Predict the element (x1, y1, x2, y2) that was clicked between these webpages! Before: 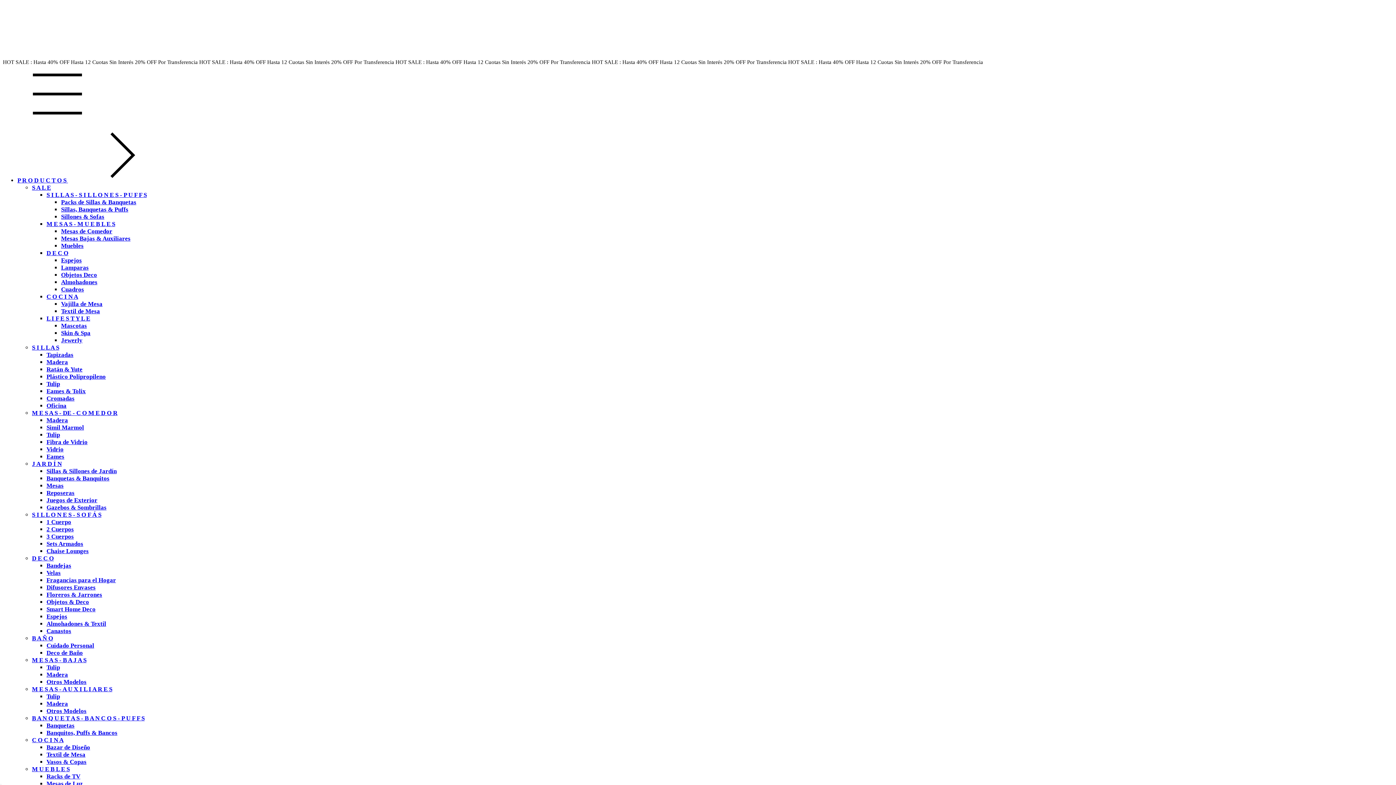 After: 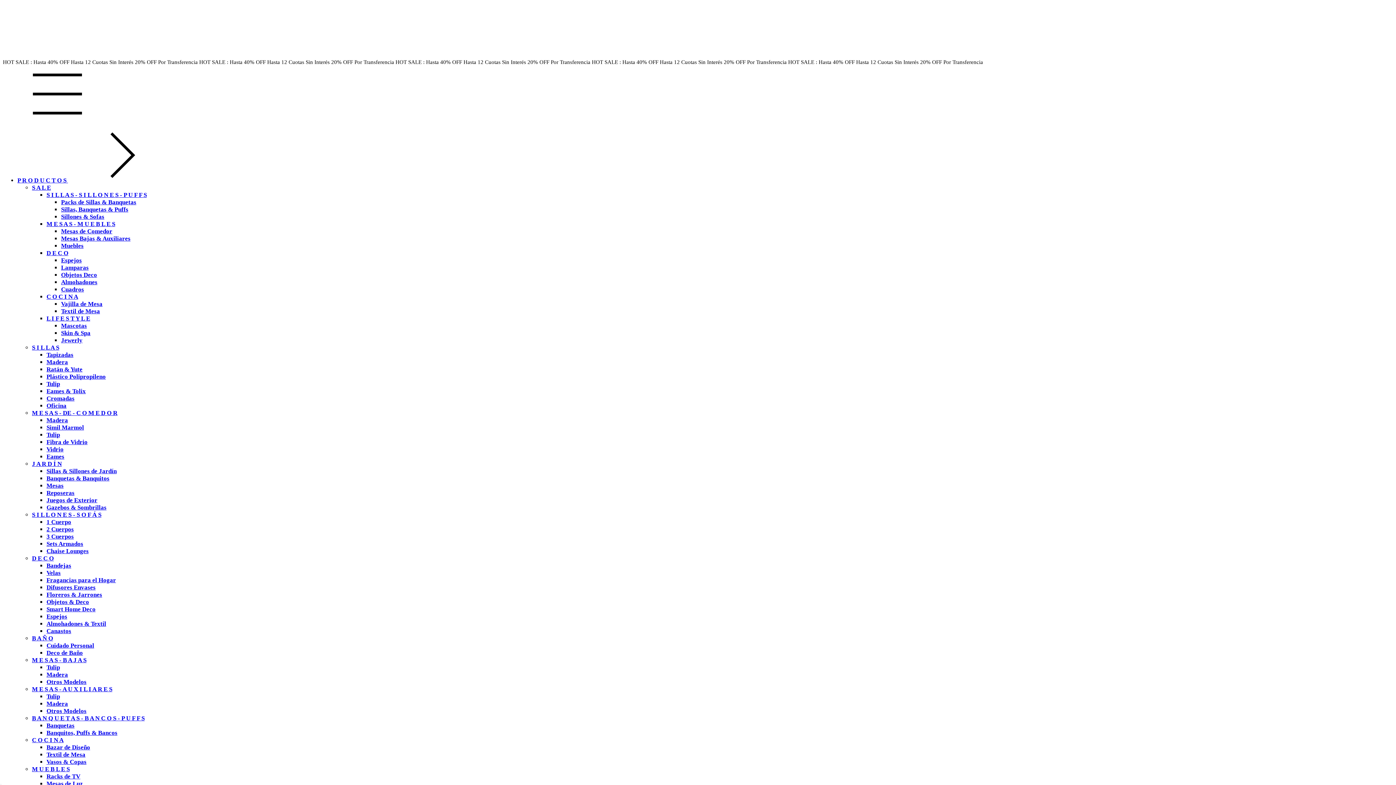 Action: label: Jewerly bbox: (61, 337, 82, 344)